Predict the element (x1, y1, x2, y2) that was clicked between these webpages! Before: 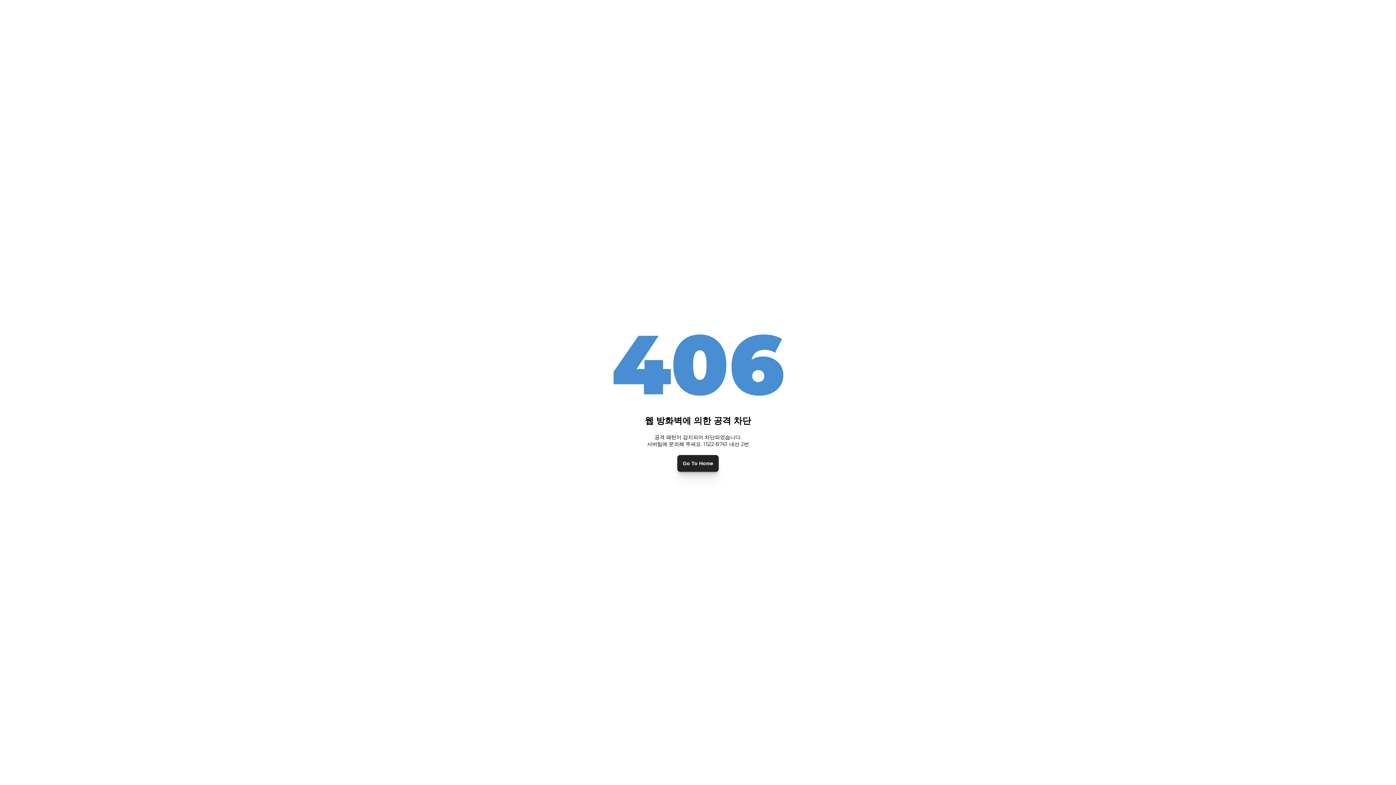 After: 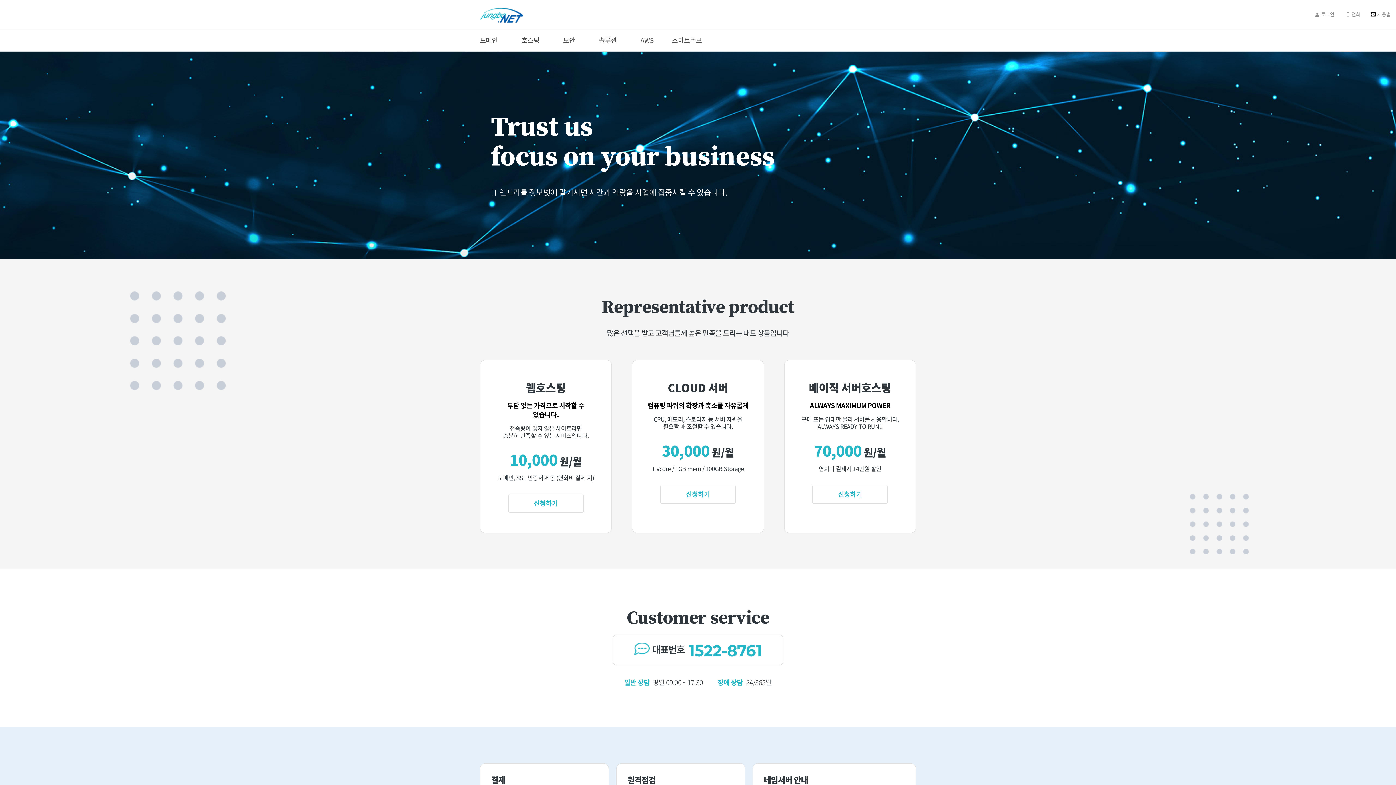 Action: label: Go To Home bbox: (677, 455, 718, 471)